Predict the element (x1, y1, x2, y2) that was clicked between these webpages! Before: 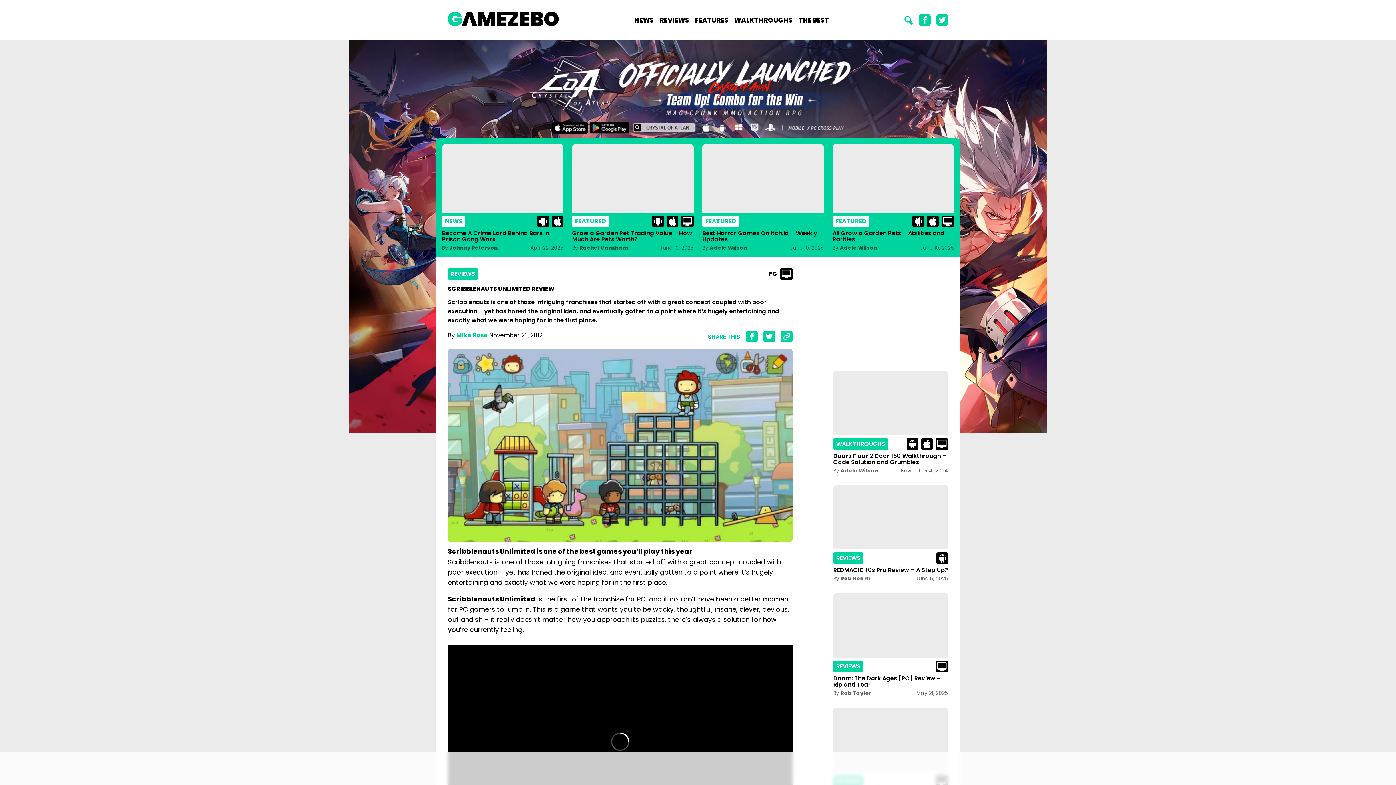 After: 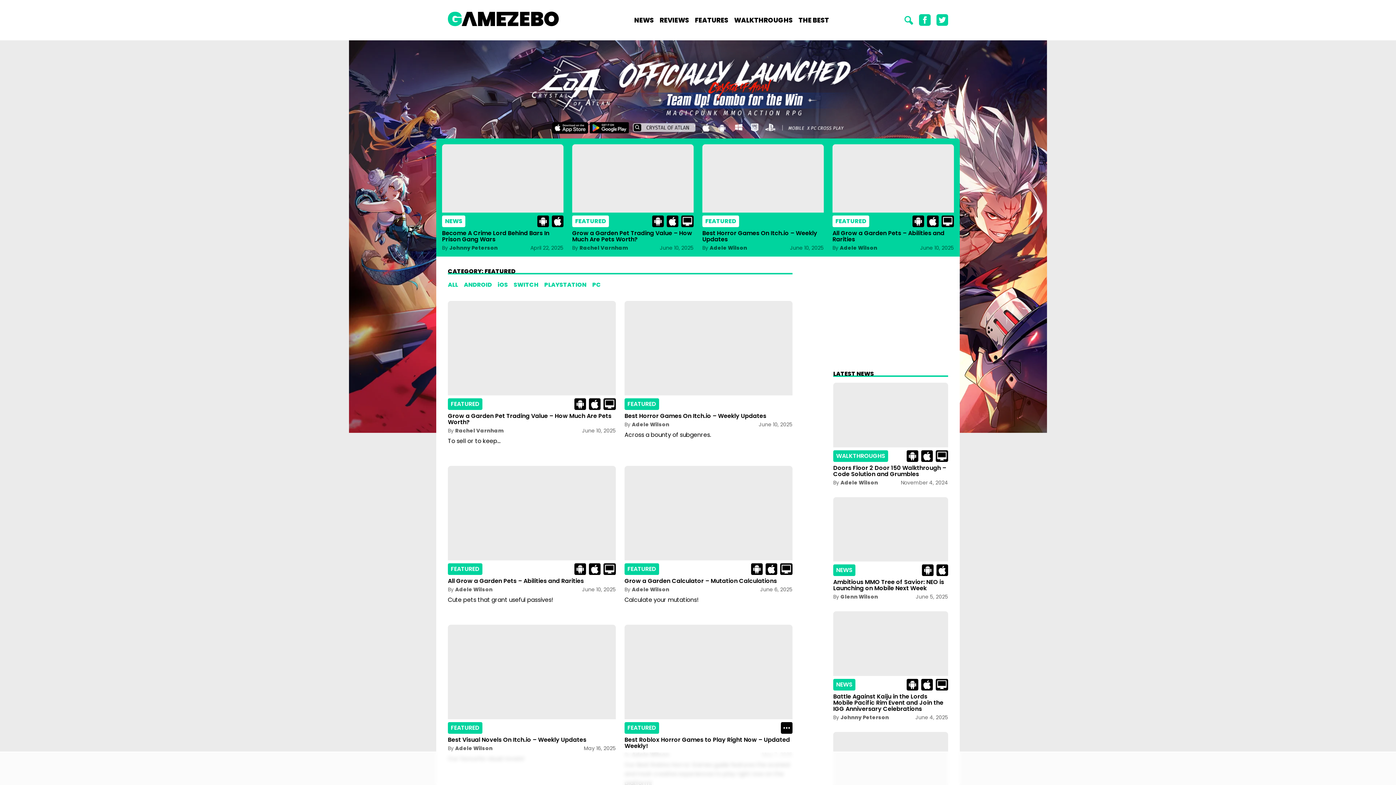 Action: bbox: (832, 215, 869, 227) label: FEATURED